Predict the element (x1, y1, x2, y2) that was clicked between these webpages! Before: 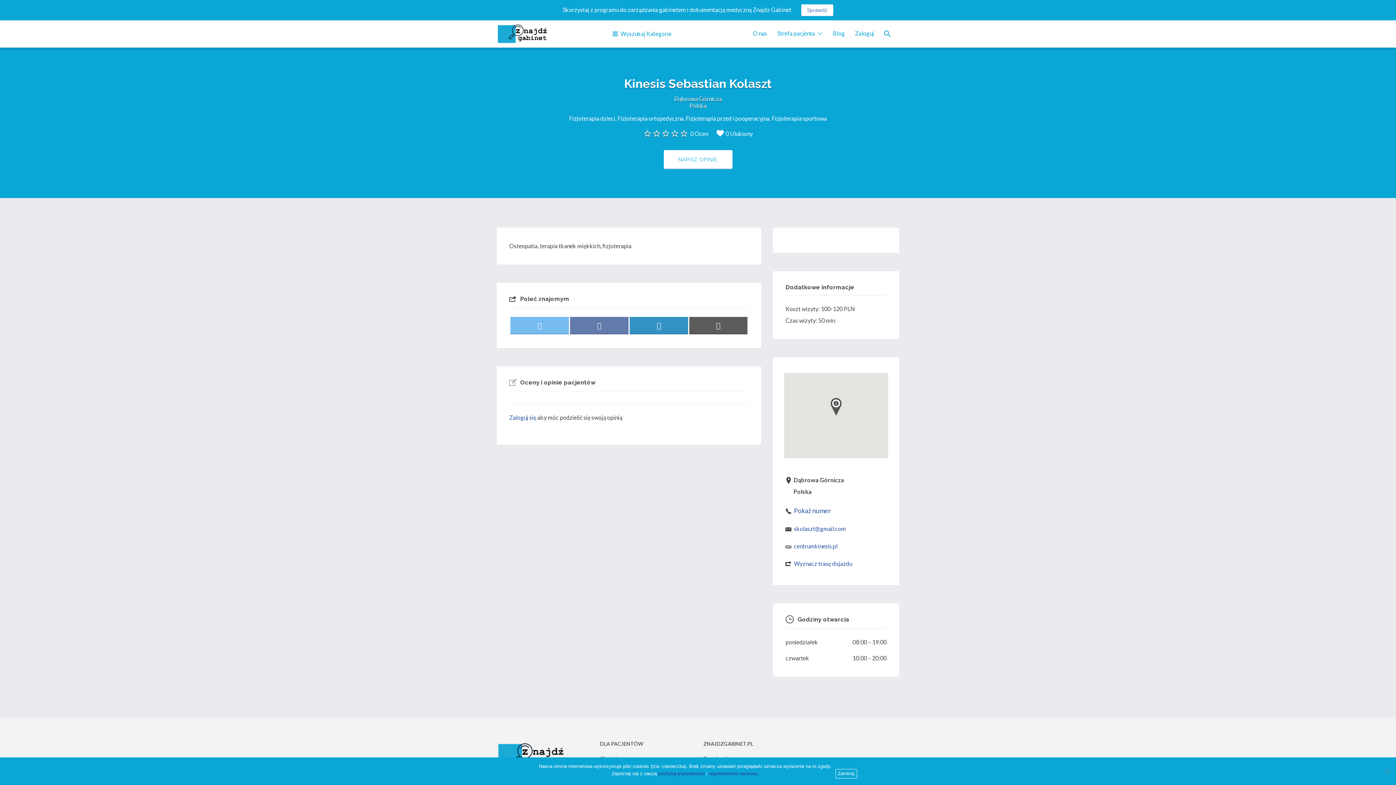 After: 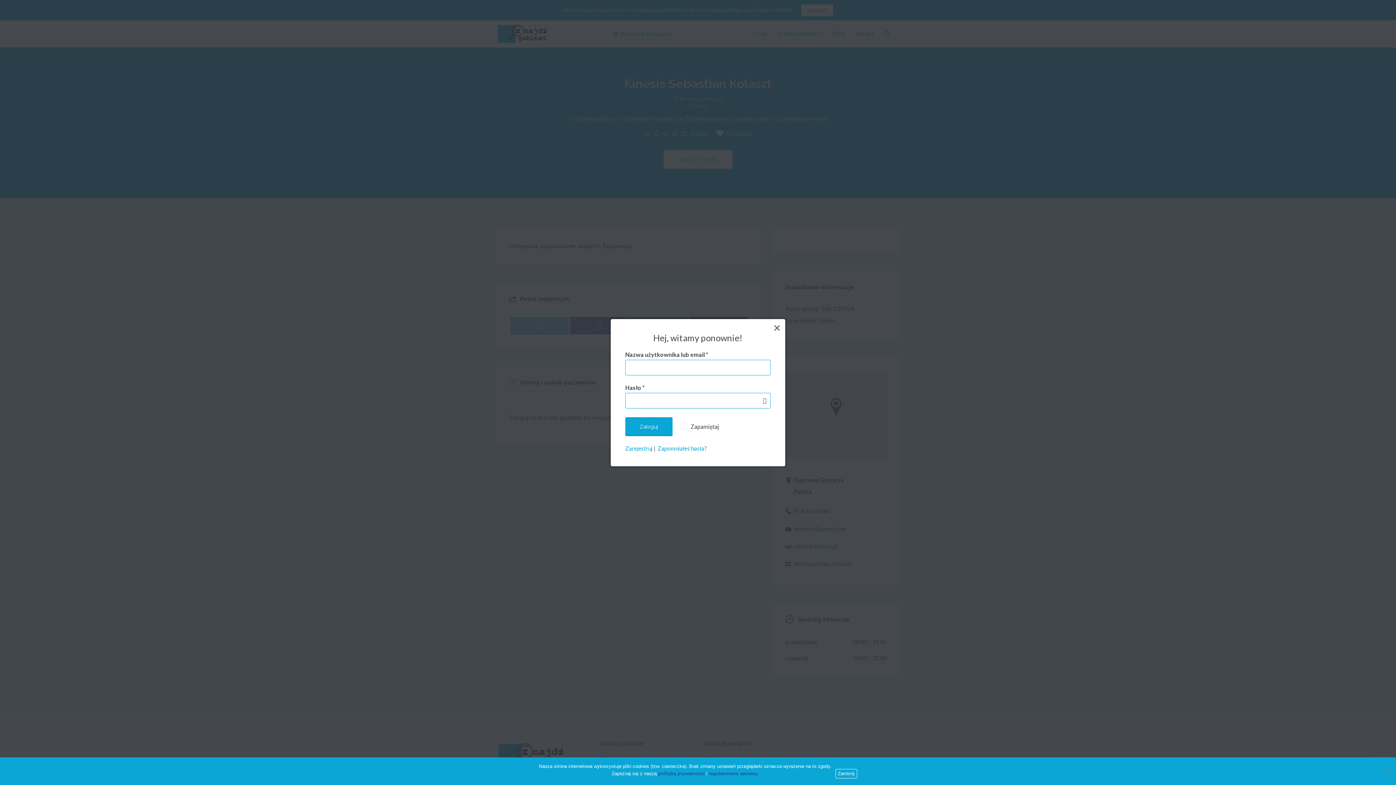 Action: label: 0 Ulubiony bbox: (716, 129, 753, 137)